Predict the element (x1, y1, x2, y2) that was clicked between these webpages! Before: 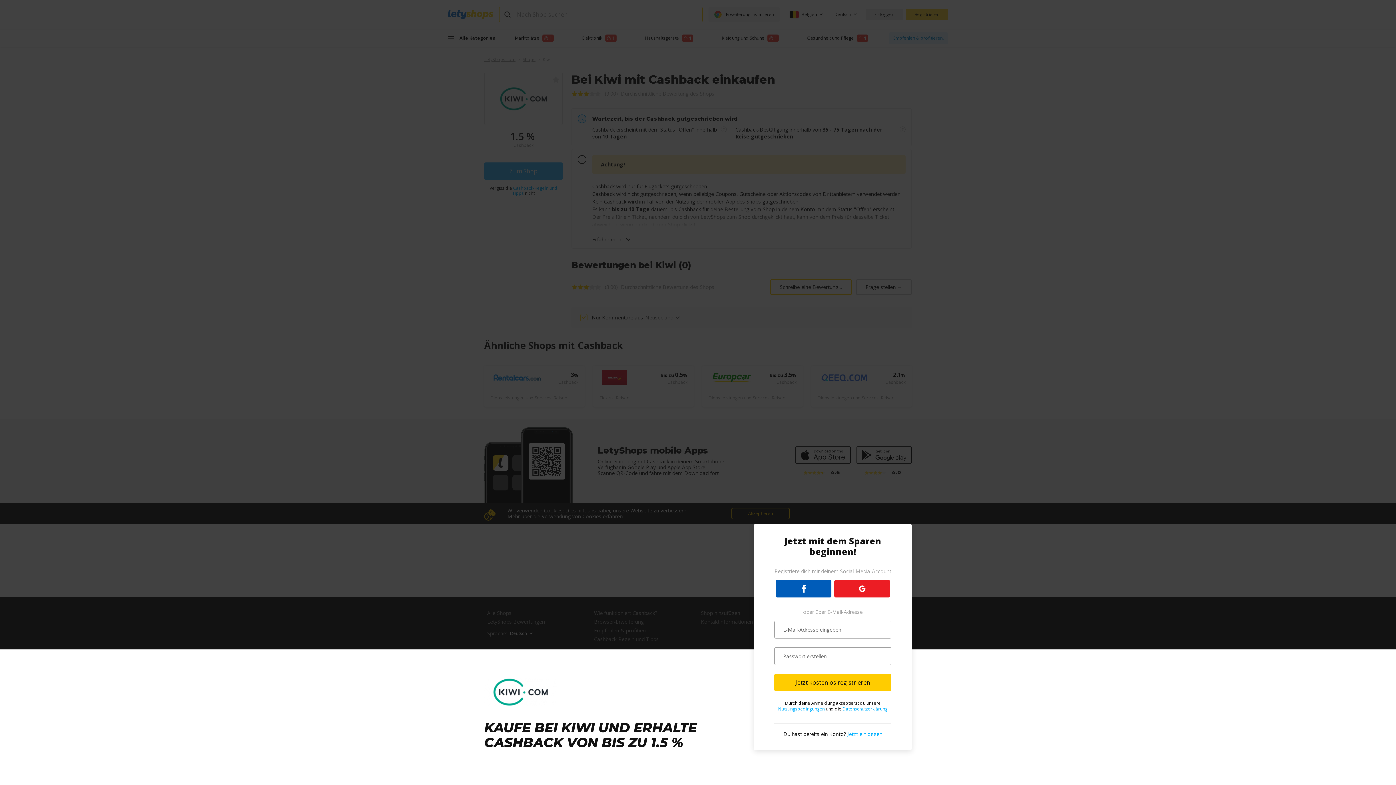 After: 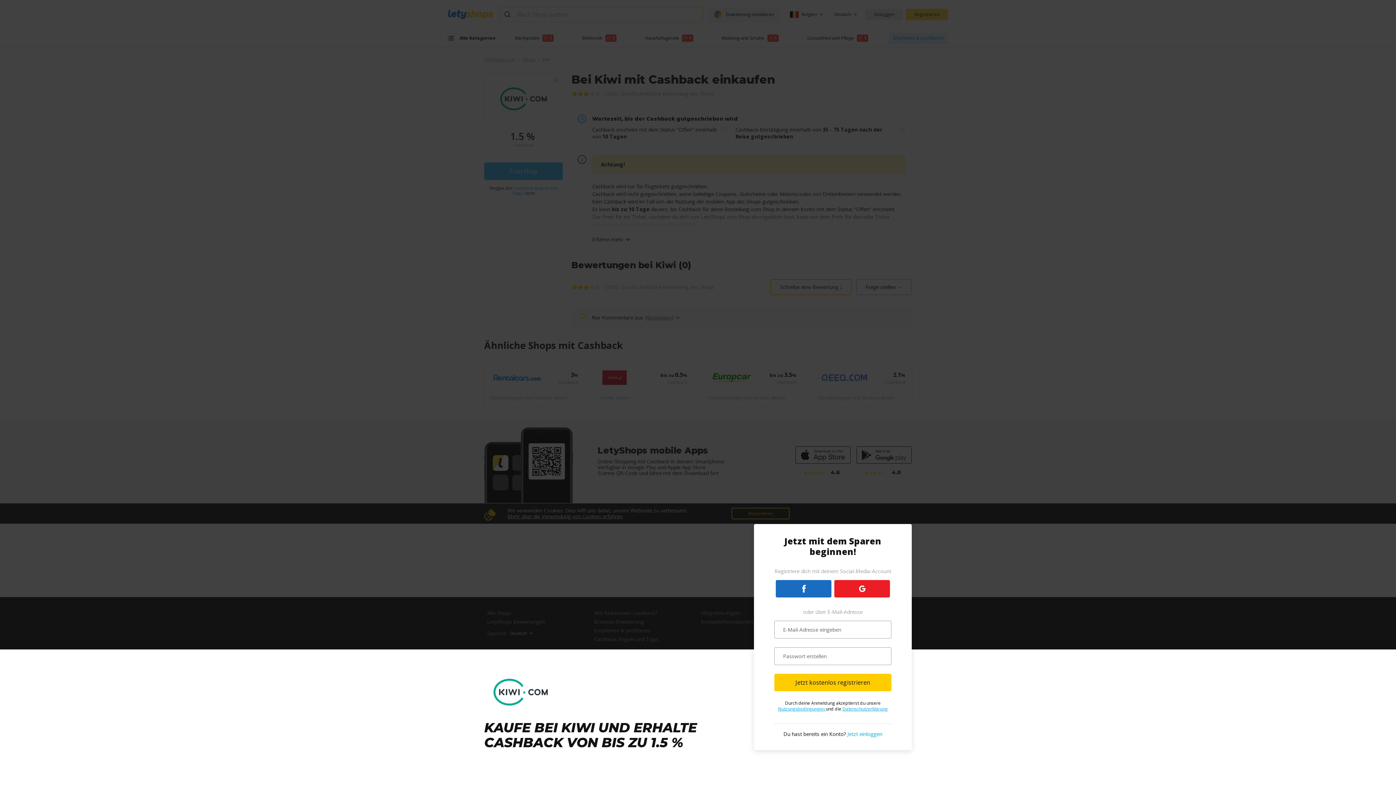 Action: bbox: (776, 580, 831, 597)